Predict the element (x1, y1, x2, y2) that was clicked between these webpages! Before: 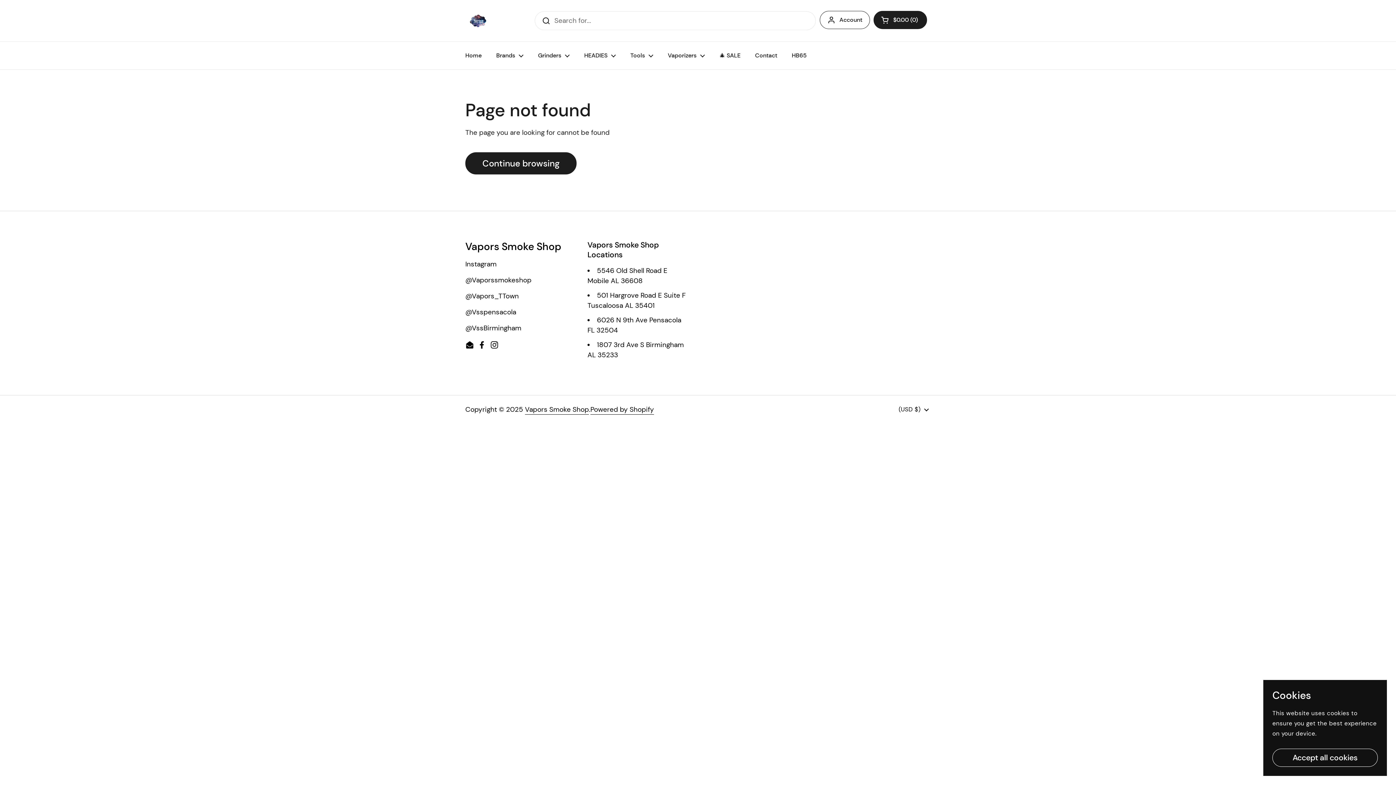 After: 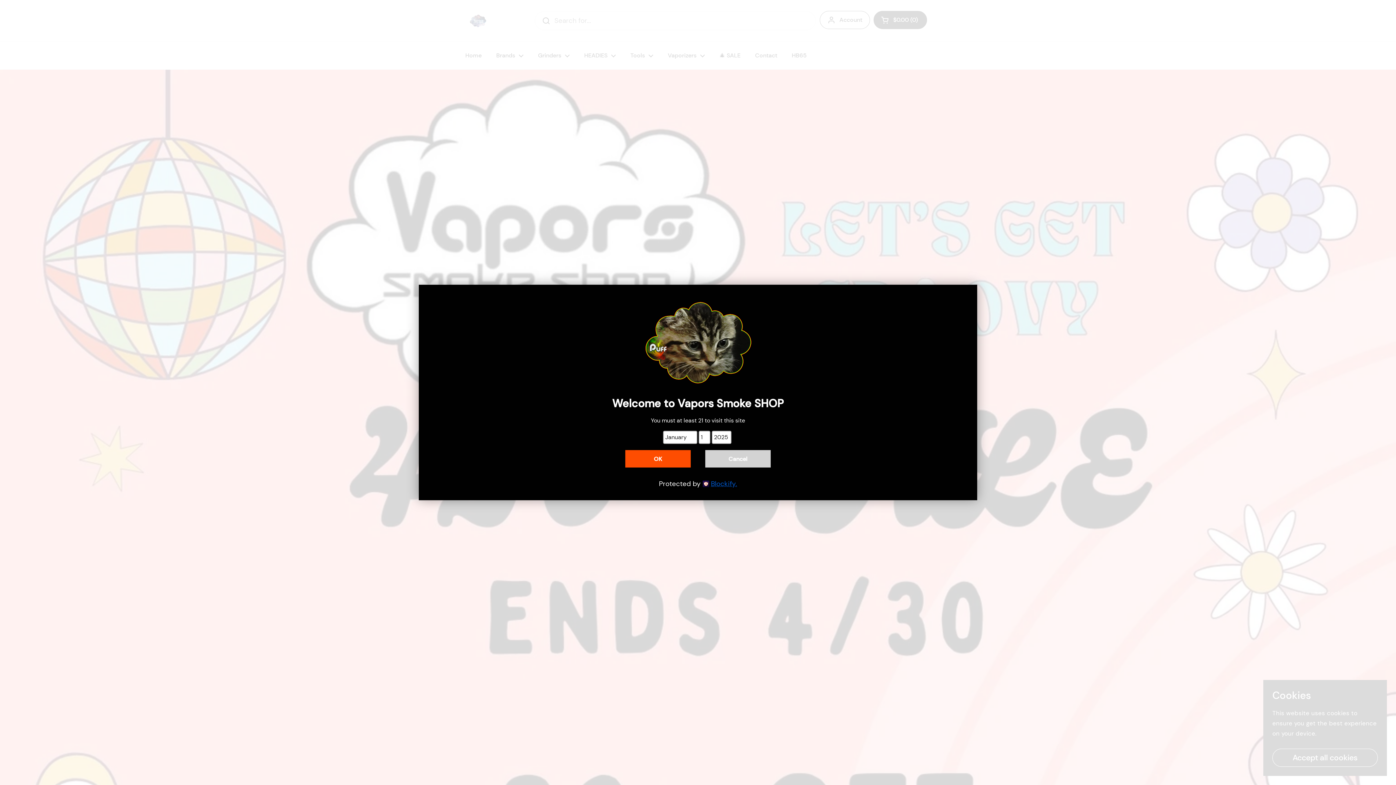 Action: bbox: (465, 12, 490, 28)